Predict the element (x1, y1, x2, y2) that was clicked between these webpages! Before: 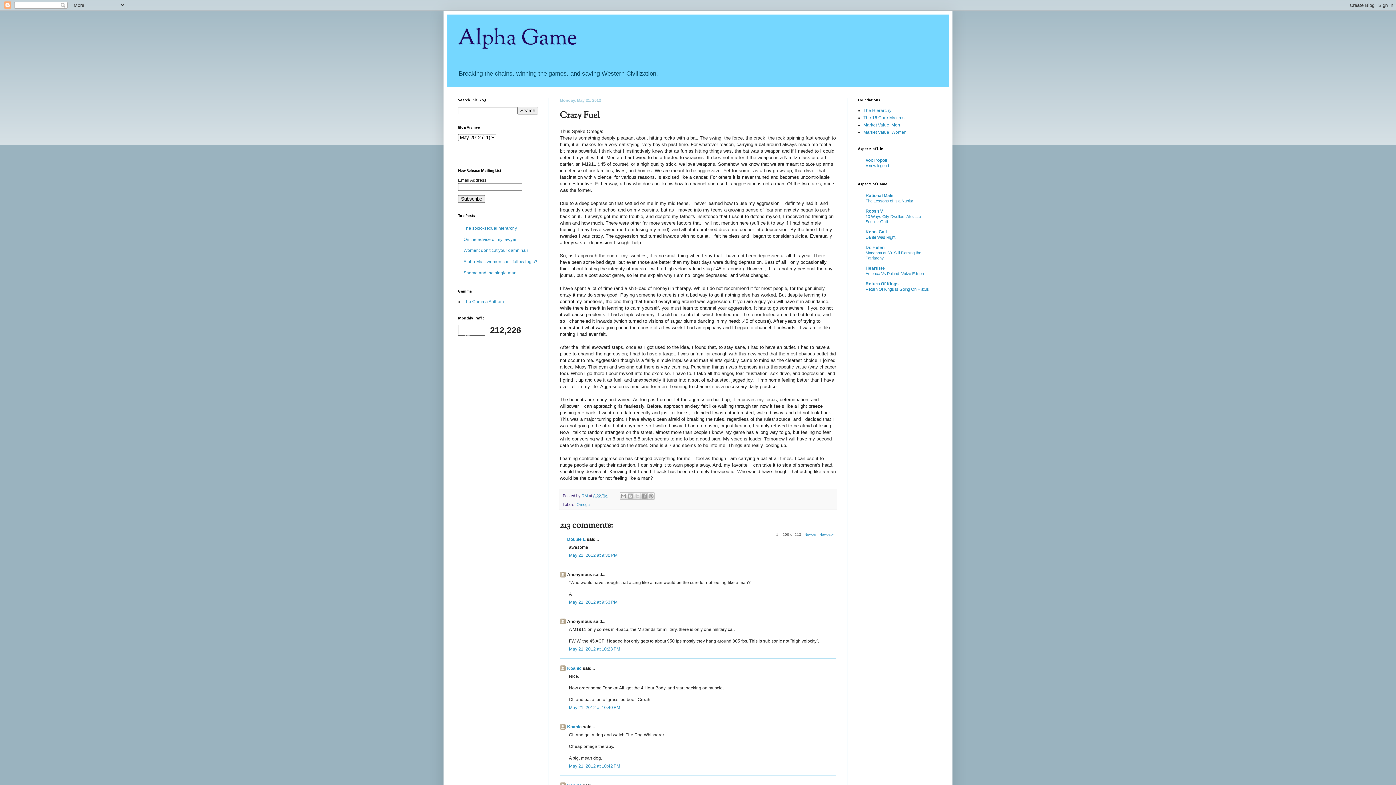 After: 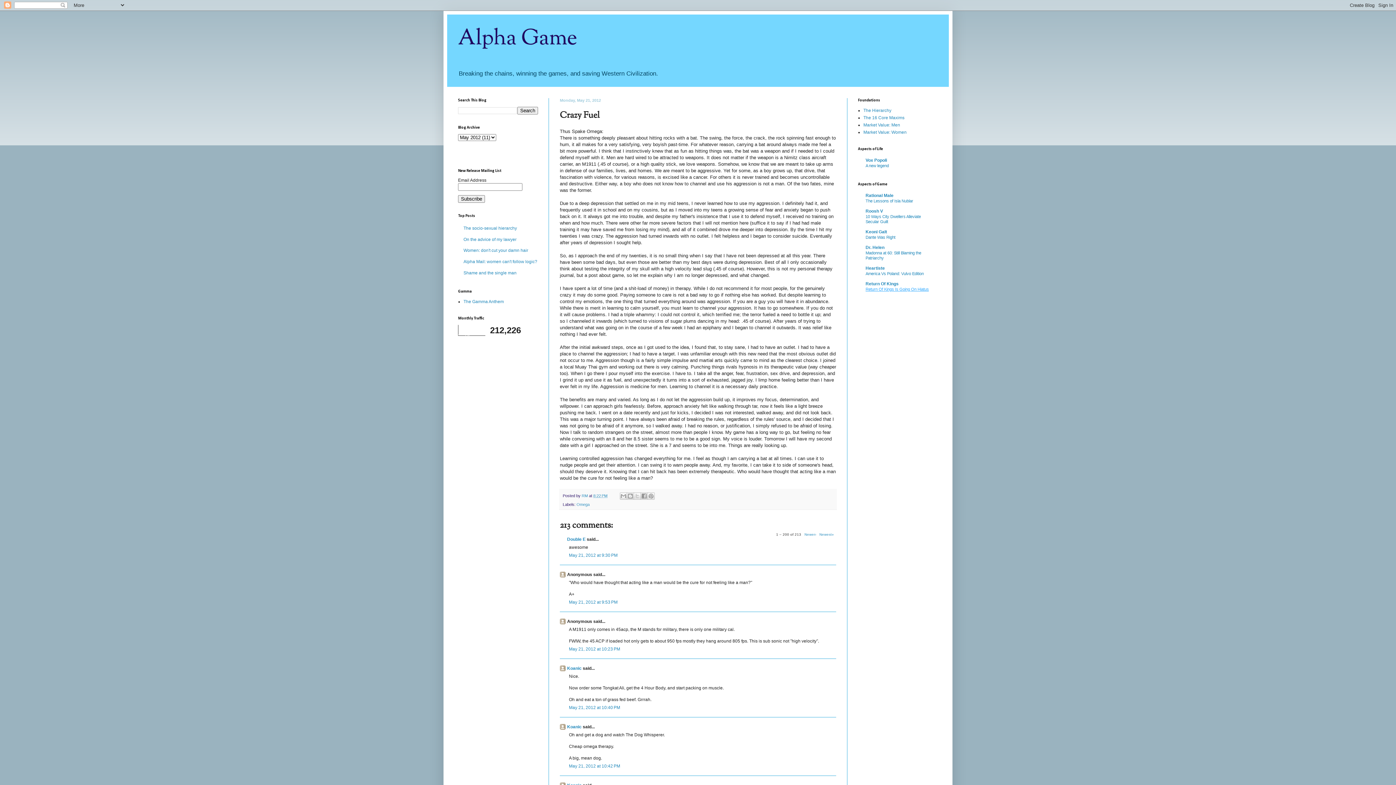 Action: bbox: (865, 287, 929, 291) label: Return Of Kings Is Going On Hiatus